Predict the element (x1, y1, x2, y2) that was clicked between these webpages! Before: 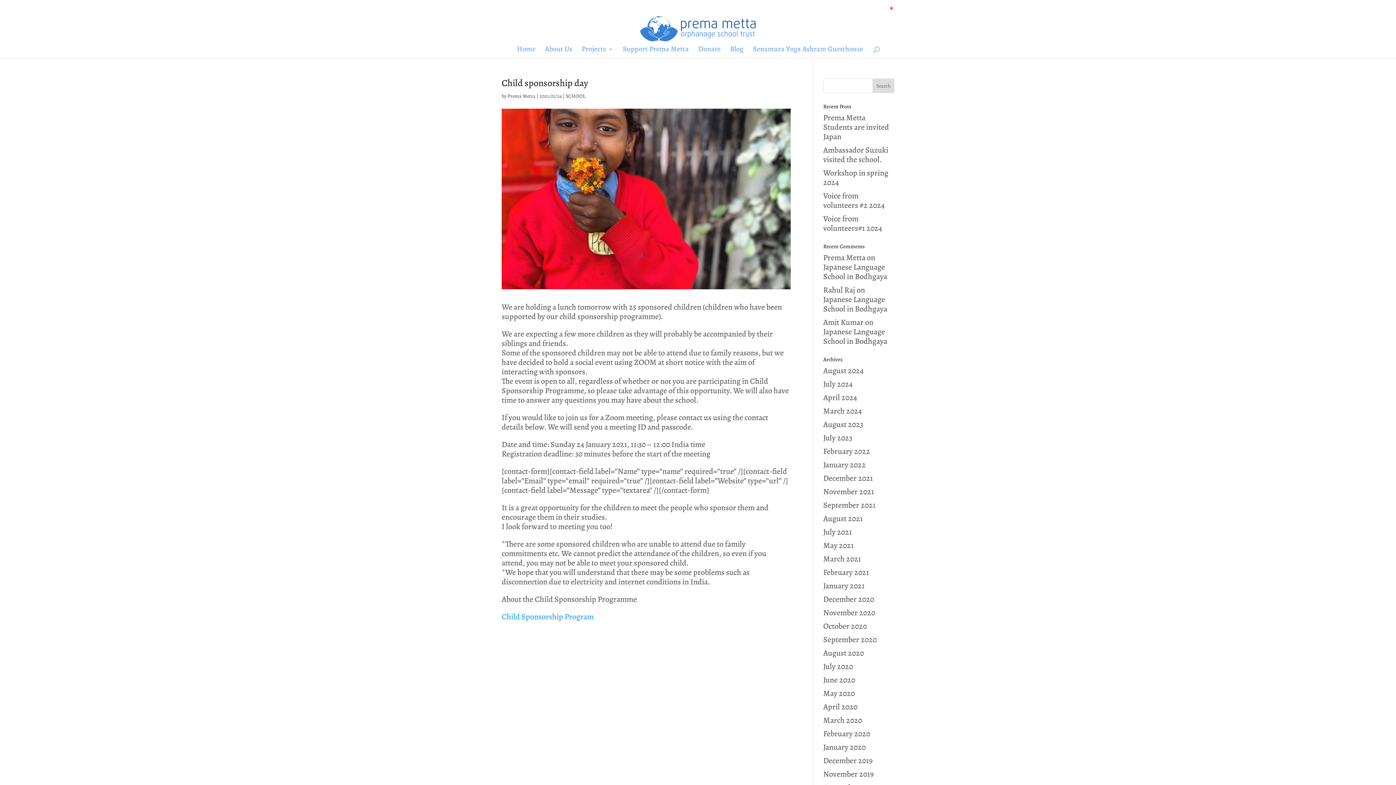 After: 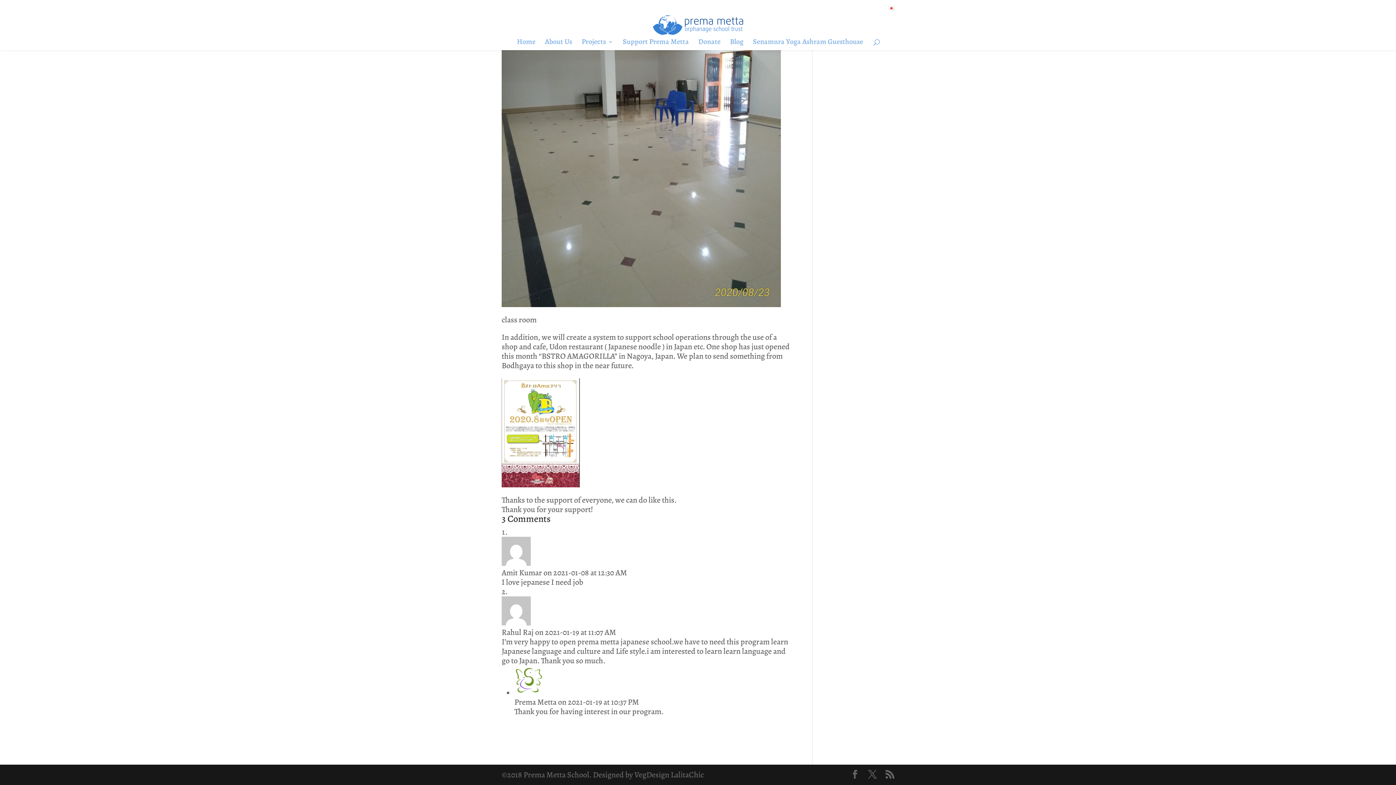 Action: label: Japanese Language School in Bodhgaya bbox: (823, 326, 887, 346)